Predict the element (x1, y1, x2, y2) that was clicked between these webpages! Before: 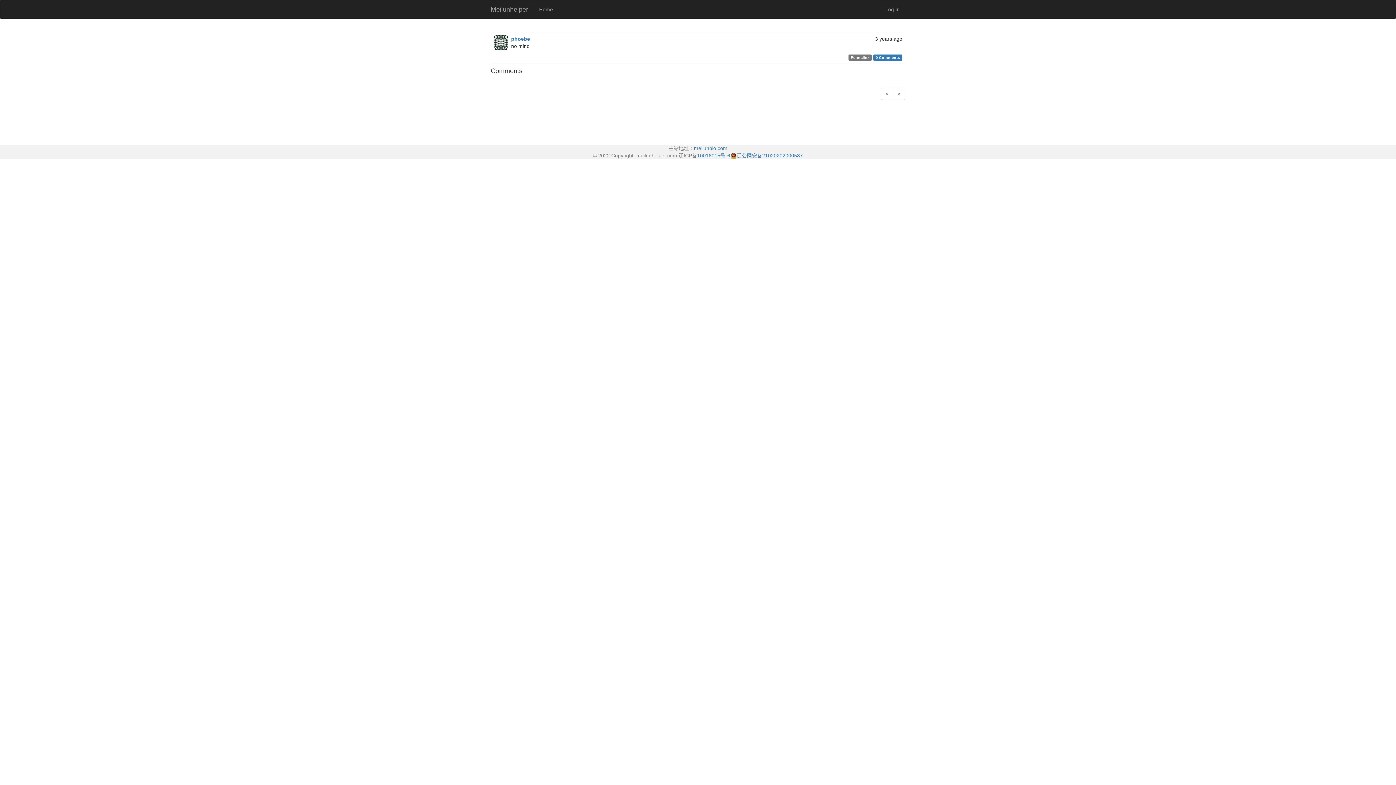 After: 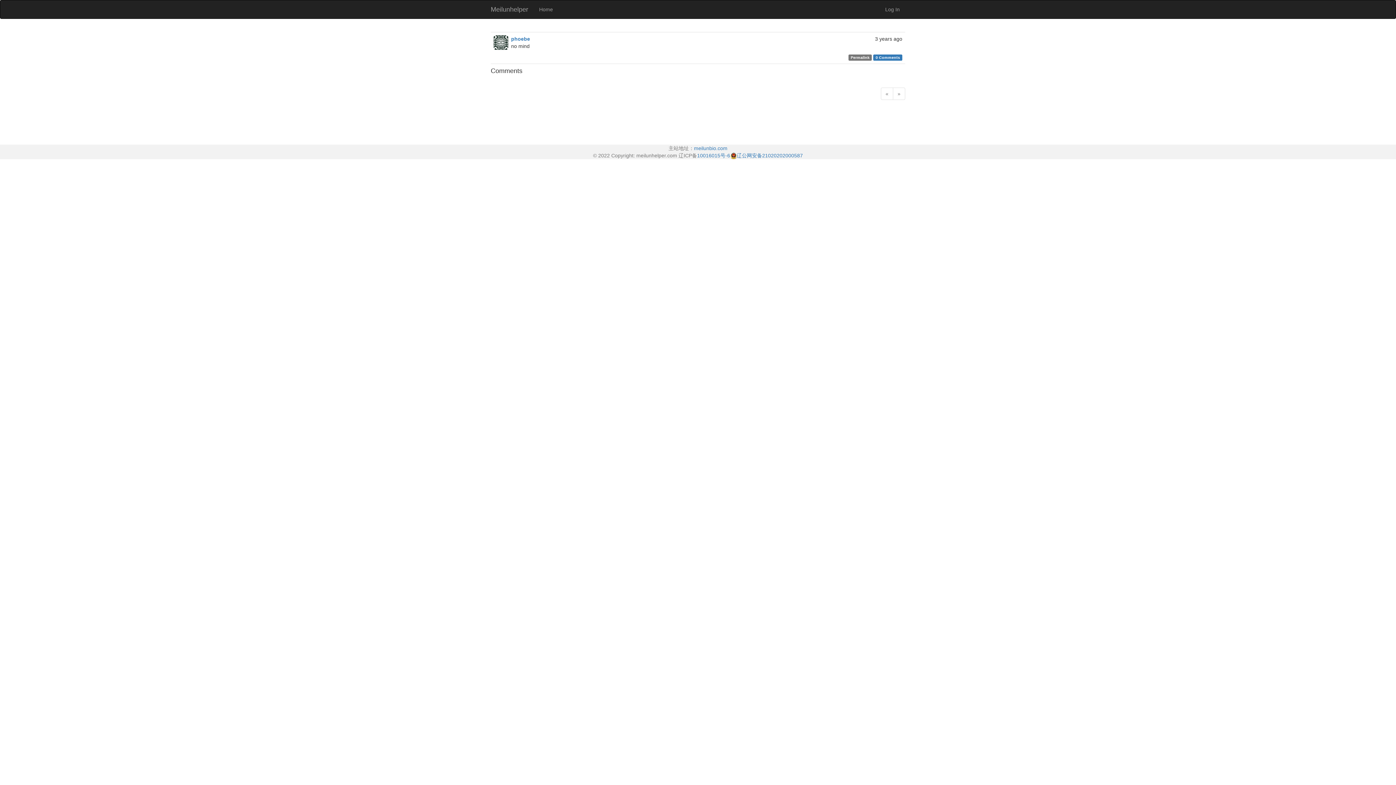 Action: label: » bbox: (893, 87, 905, 100)